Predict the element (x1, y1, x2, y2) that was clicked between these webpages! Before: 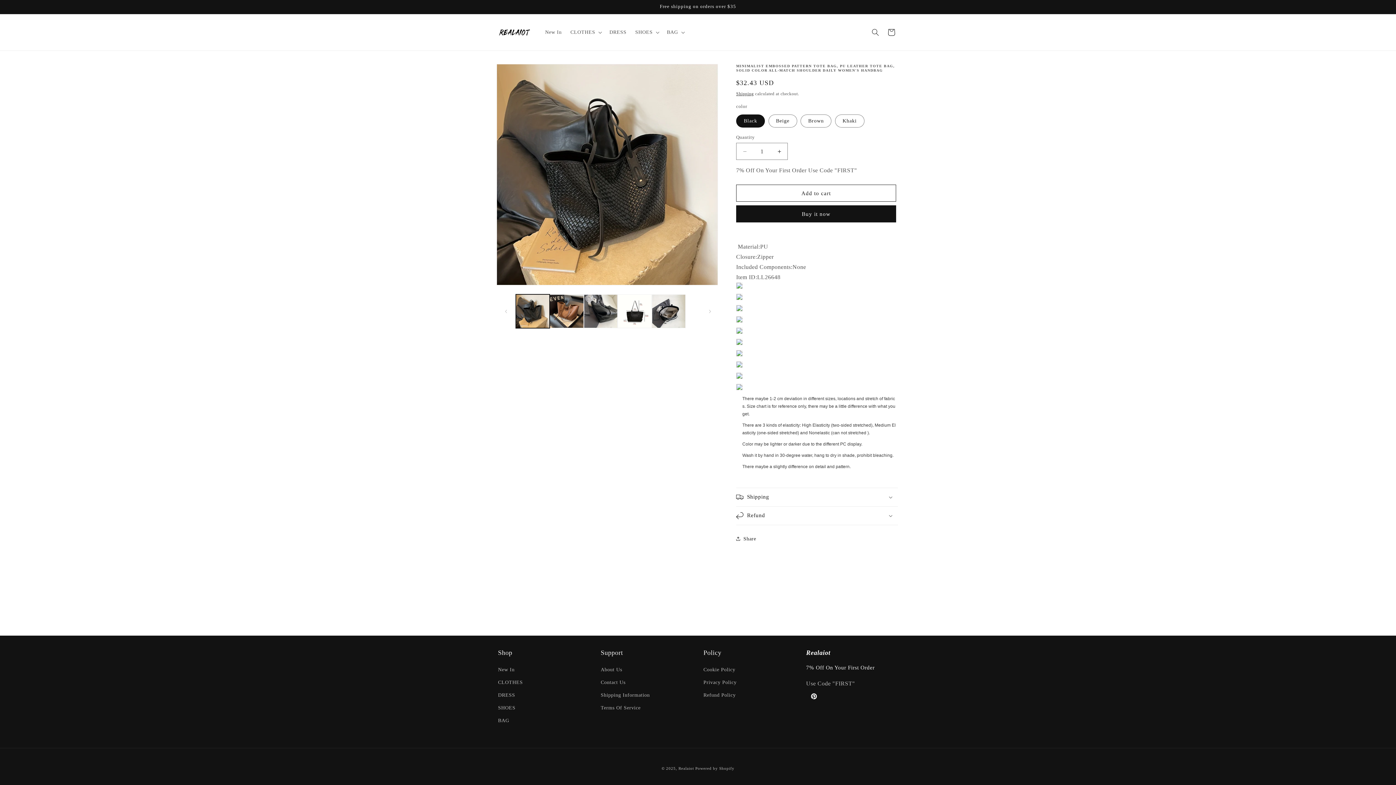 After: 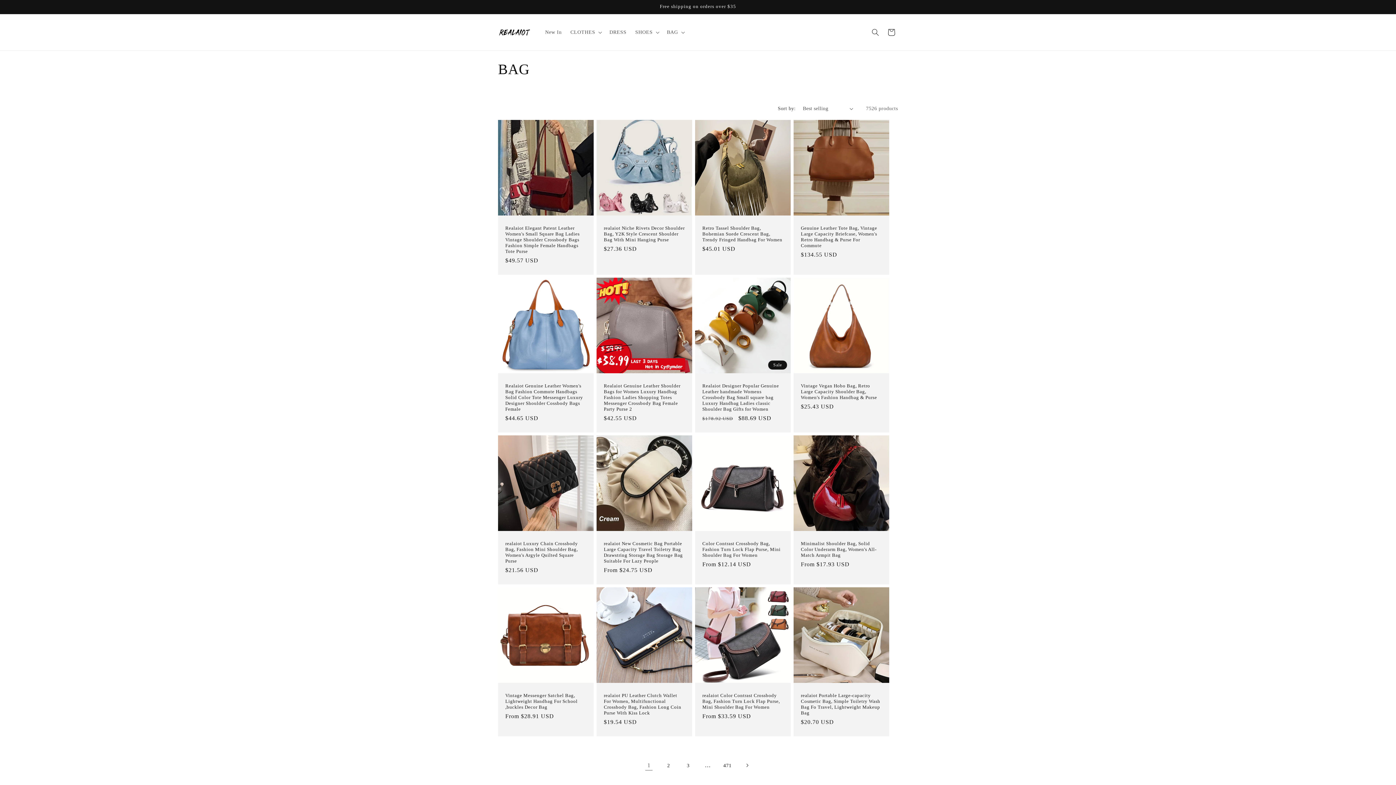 Action: bbox: (498, 714, 509, 727) label: BAG